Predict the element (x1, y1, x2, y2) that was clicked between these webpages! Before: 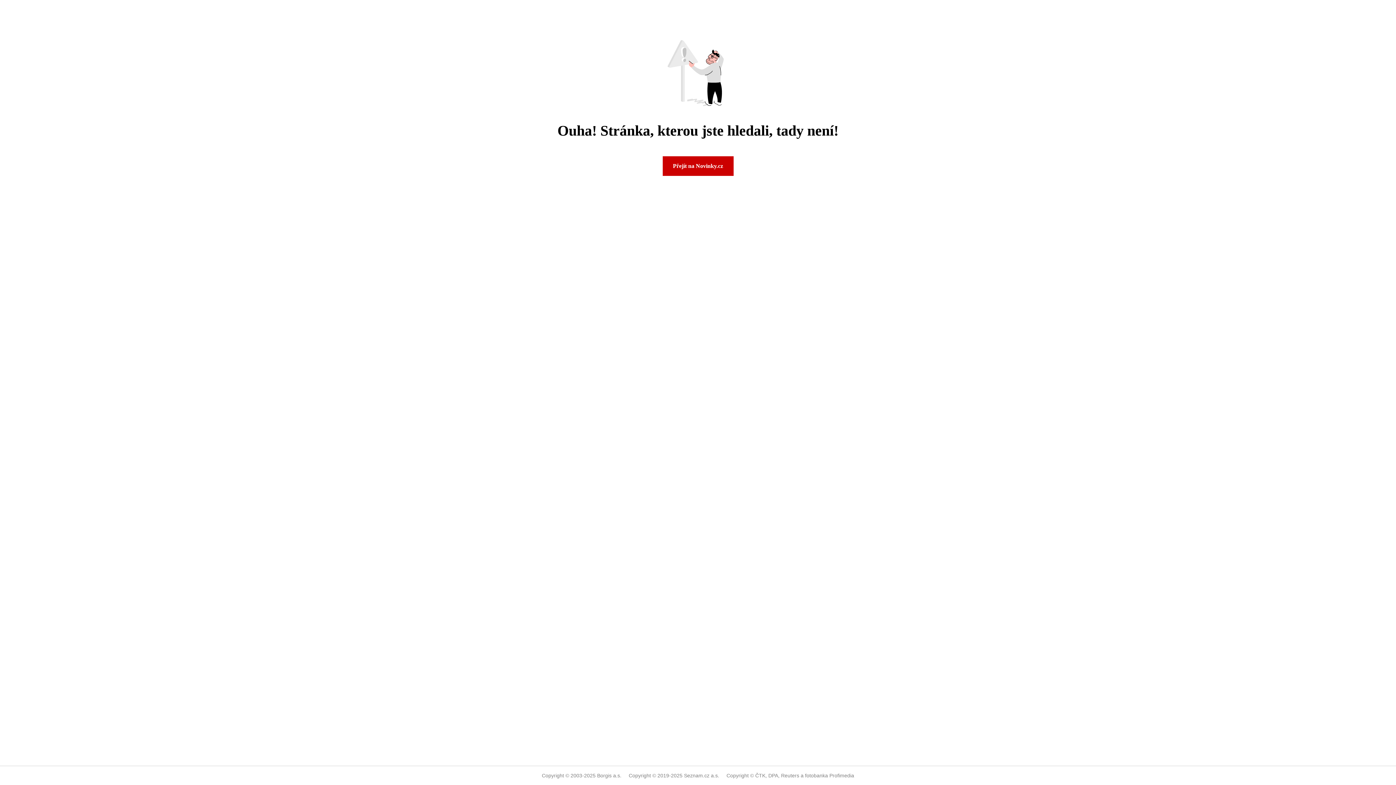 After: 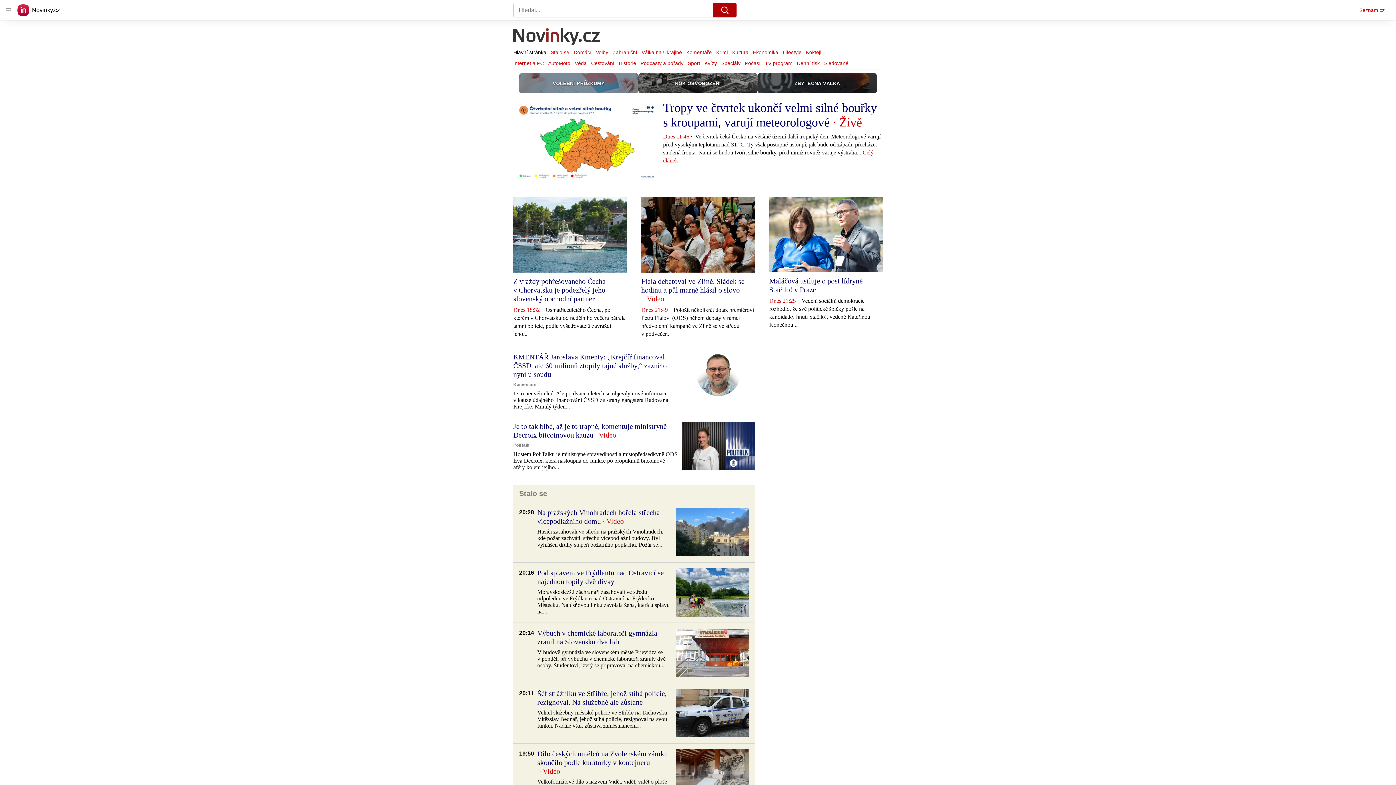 Action: bbox: (662, 156, 733, 176) label: Přejít na Novinky.cz